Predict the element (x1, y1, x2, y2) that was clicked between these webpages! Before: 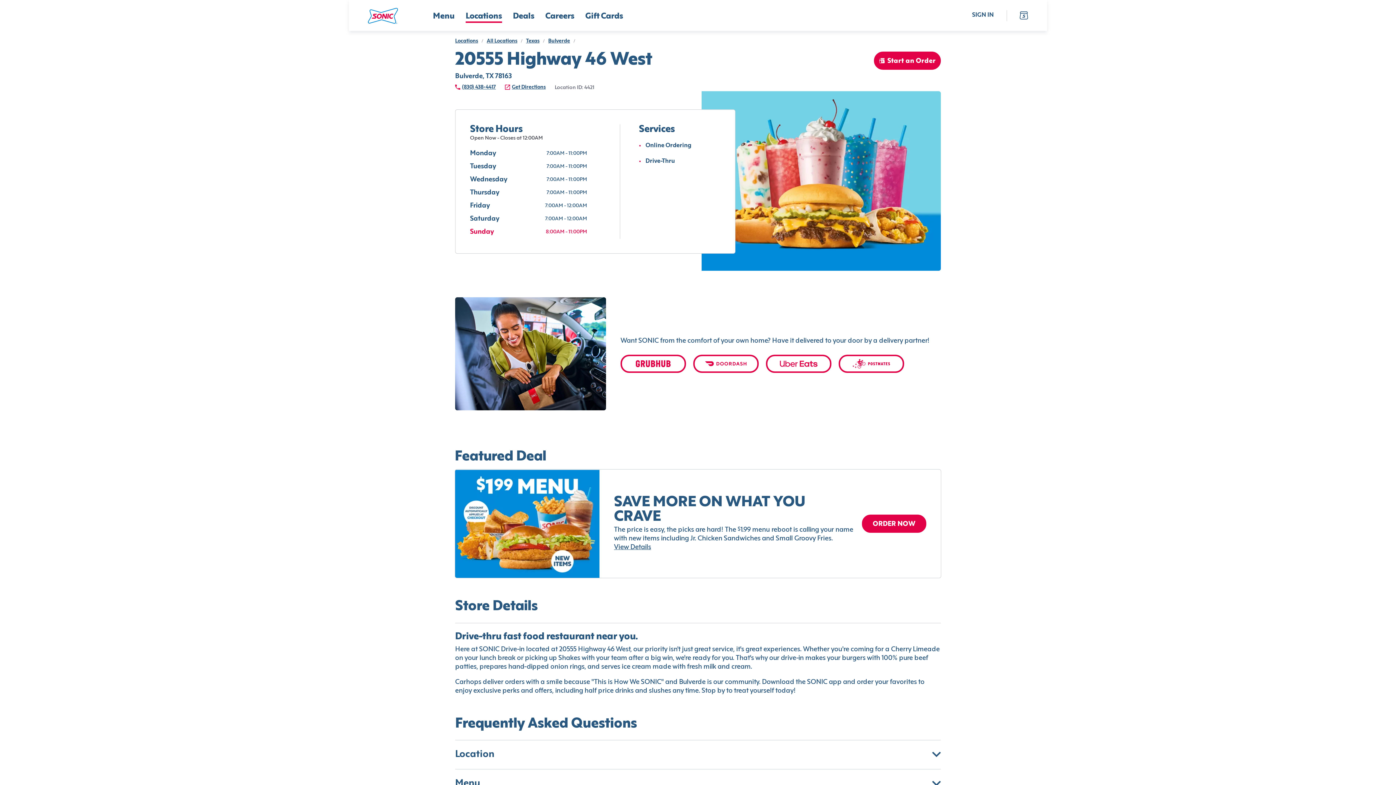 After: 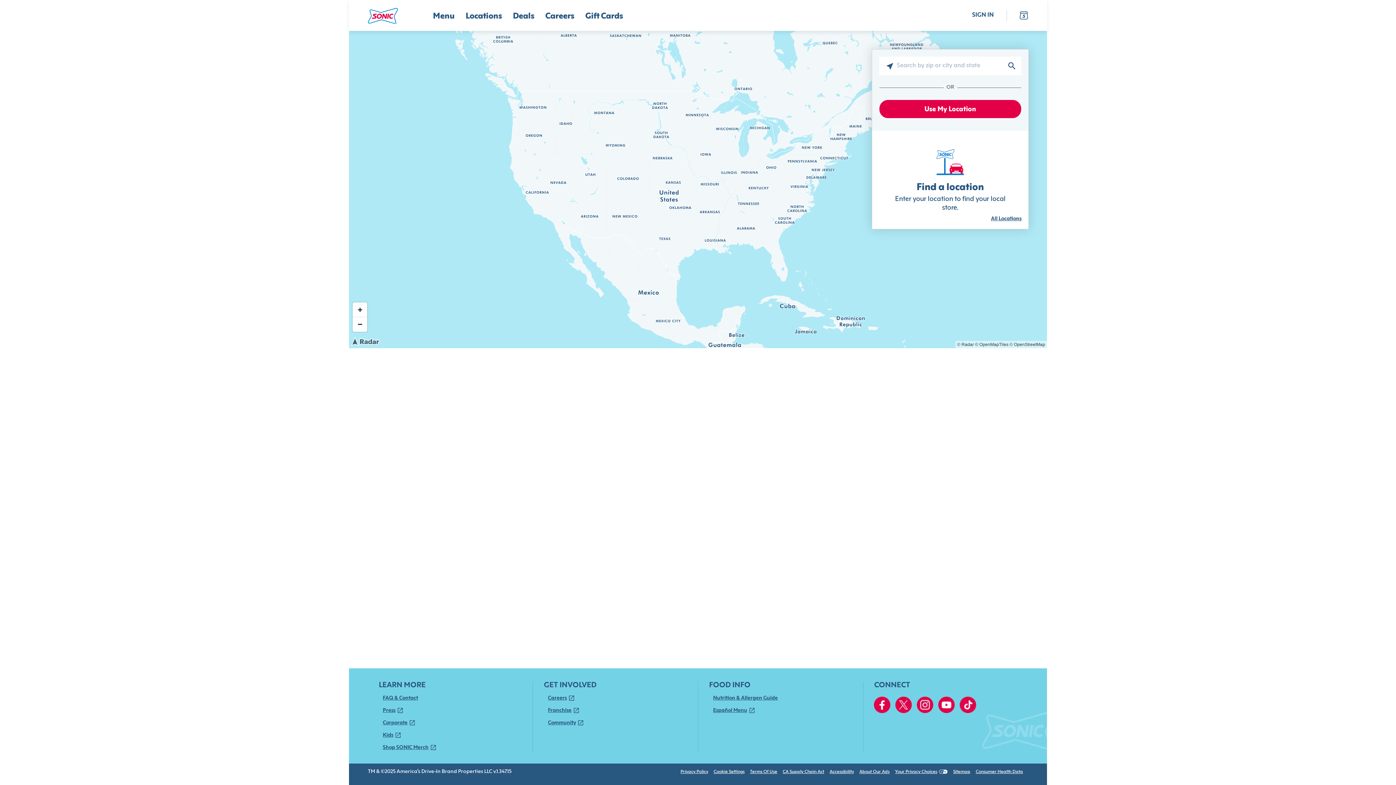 Action: label: Locations bbox: (465, 11, 502, 22)